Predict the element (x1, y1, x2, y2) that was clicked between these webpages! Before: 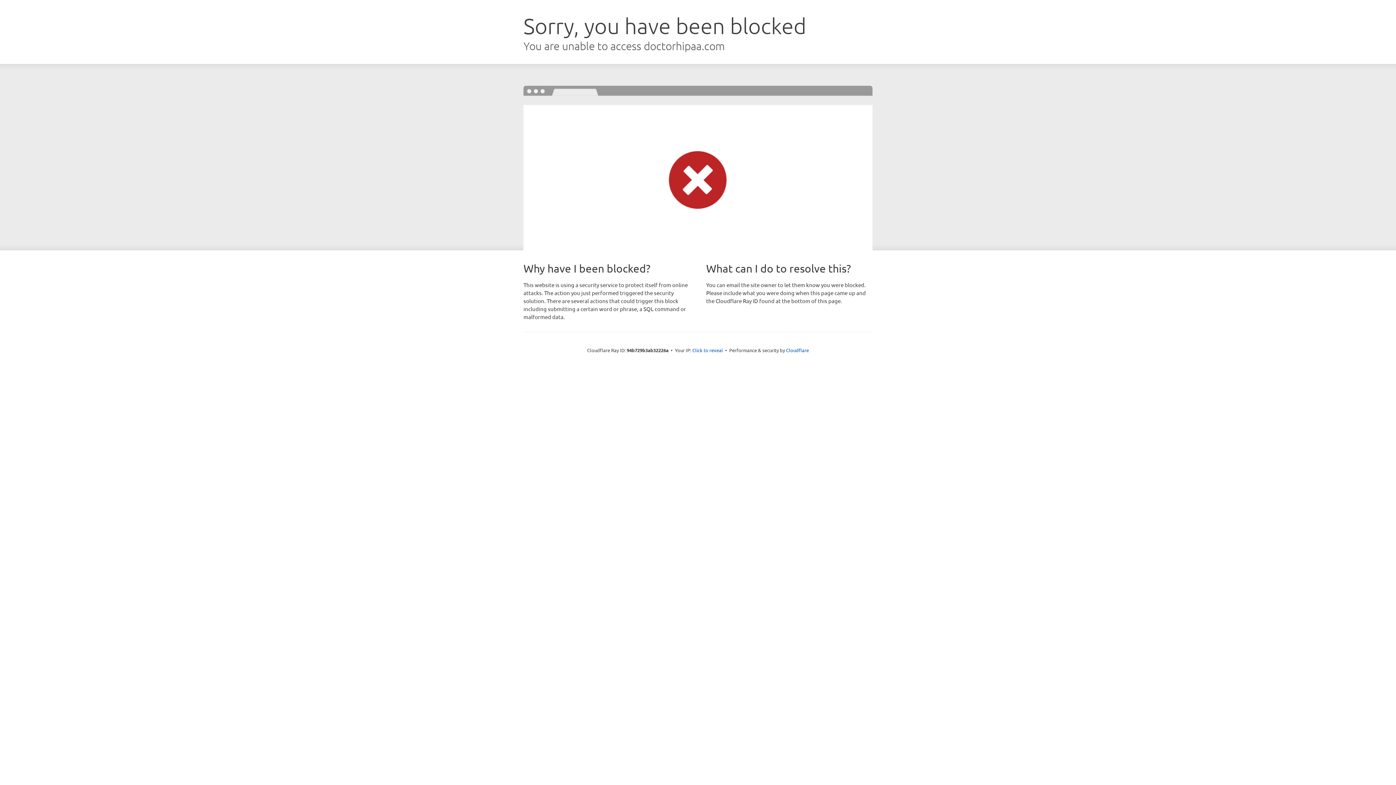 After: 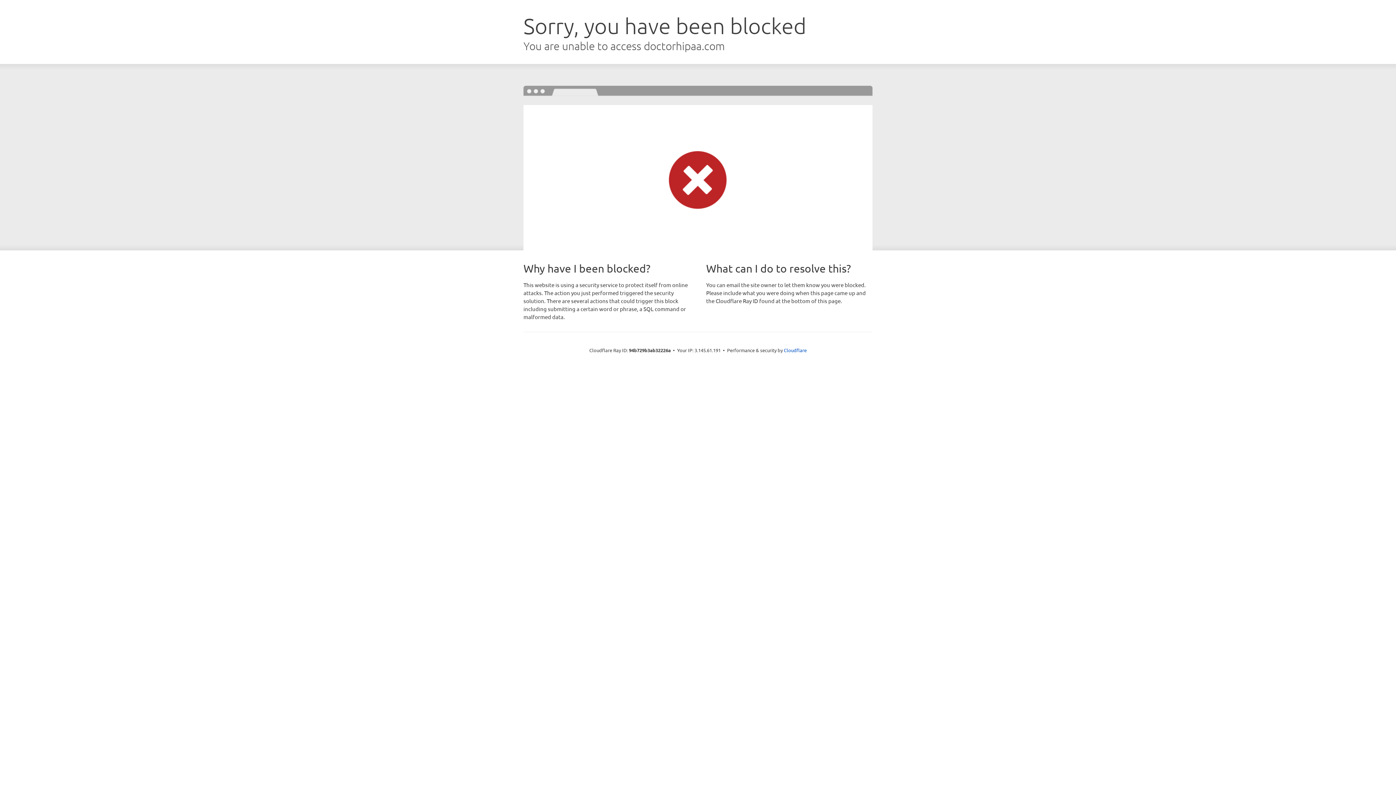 Action: bbox: (692, 346, 723, 353) label: Click to reveal